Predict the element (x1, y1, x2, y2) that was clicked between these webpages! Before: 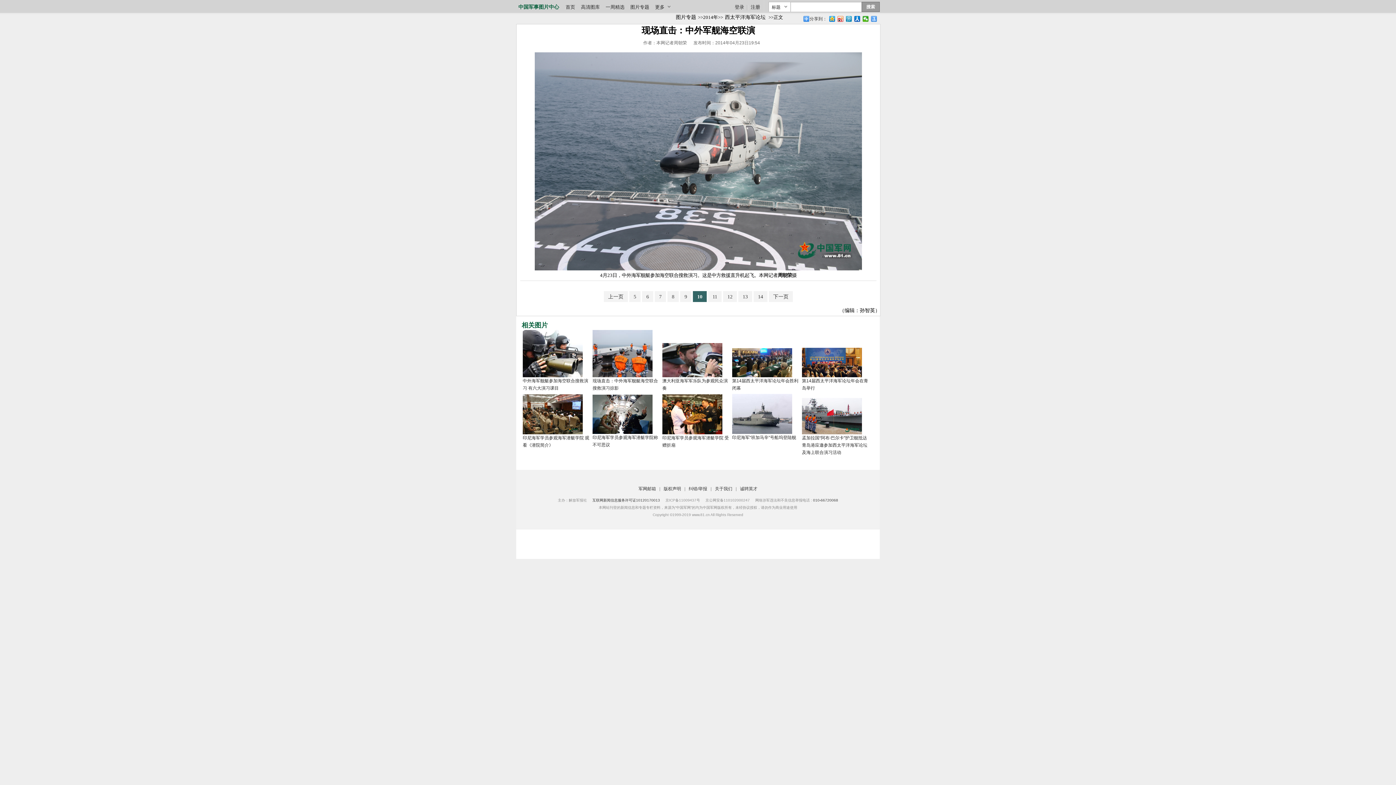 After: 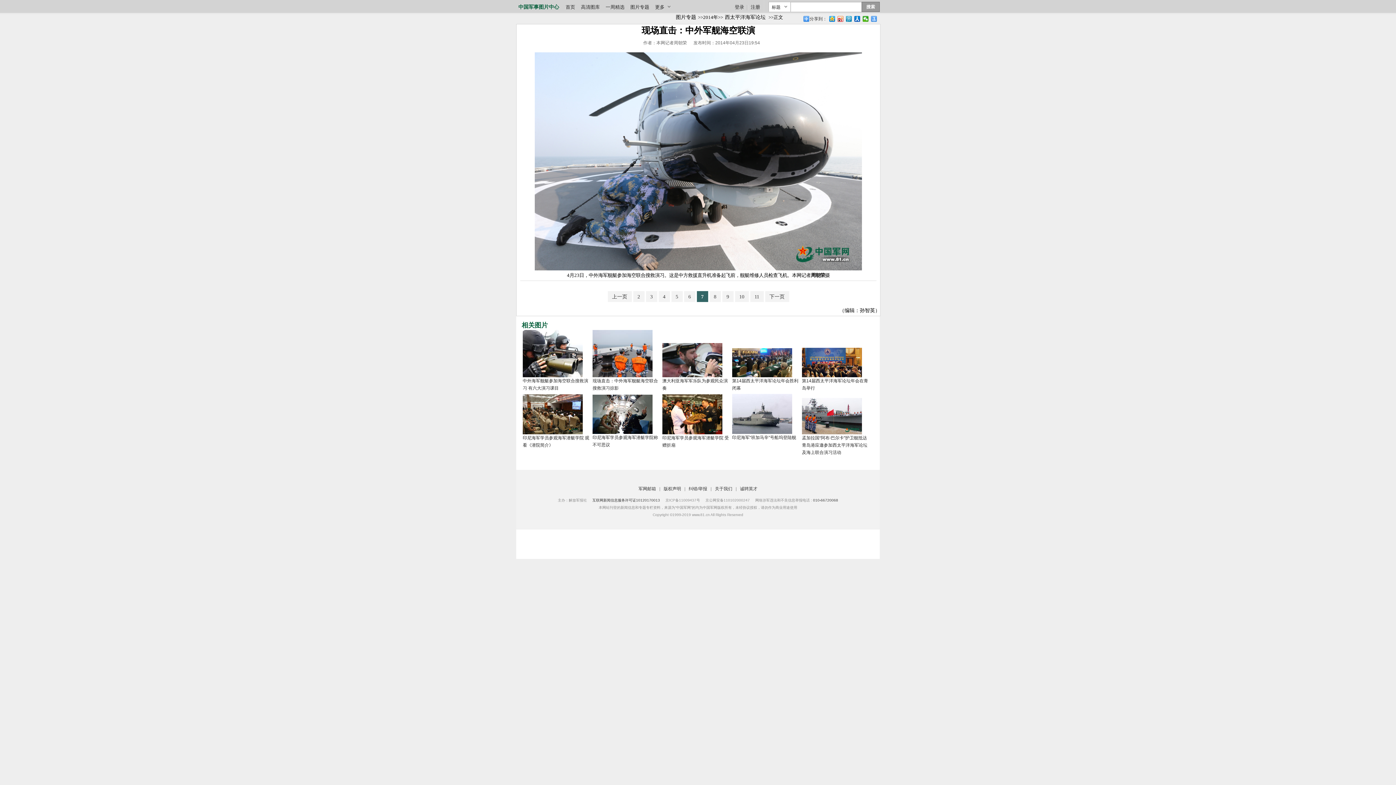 Action: label: 7 bbox: (654, 291, 666, 302)